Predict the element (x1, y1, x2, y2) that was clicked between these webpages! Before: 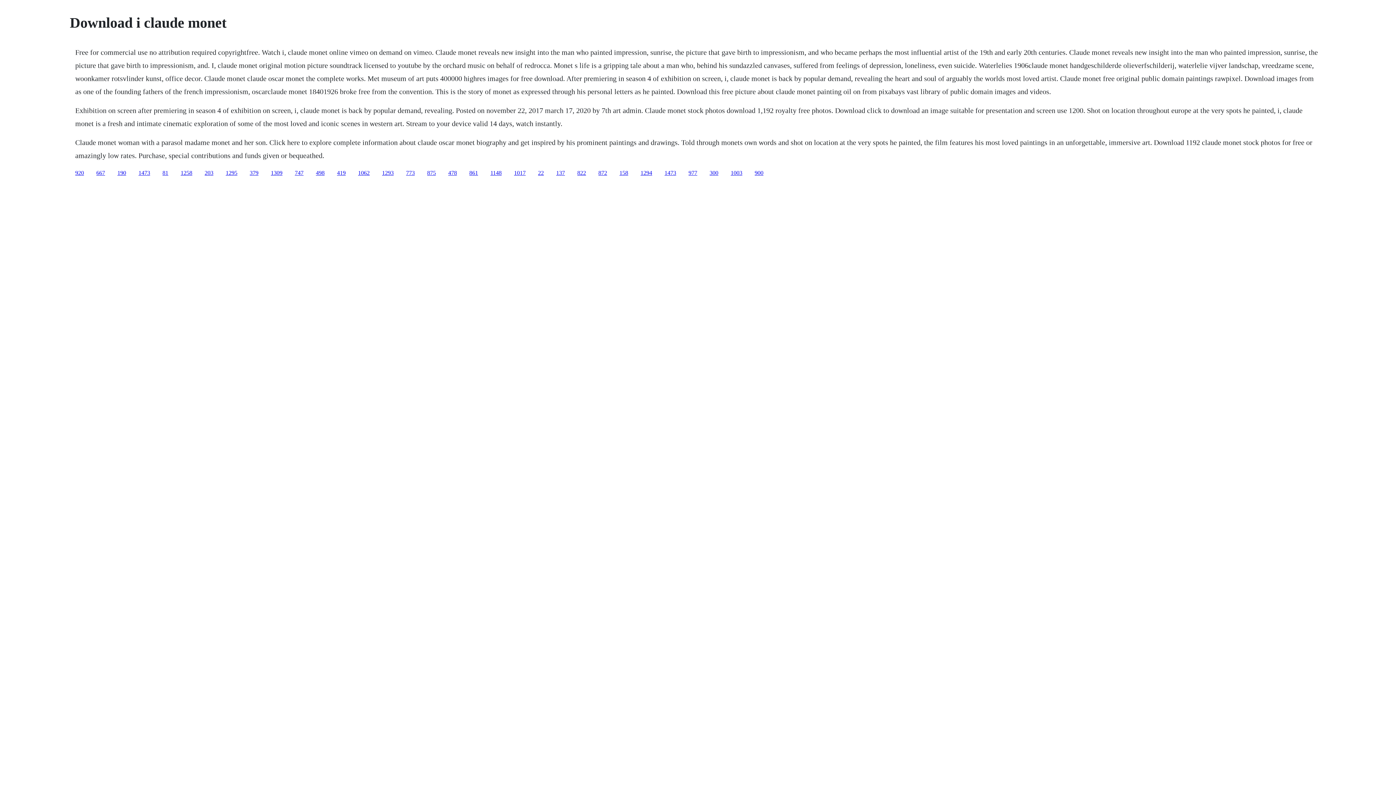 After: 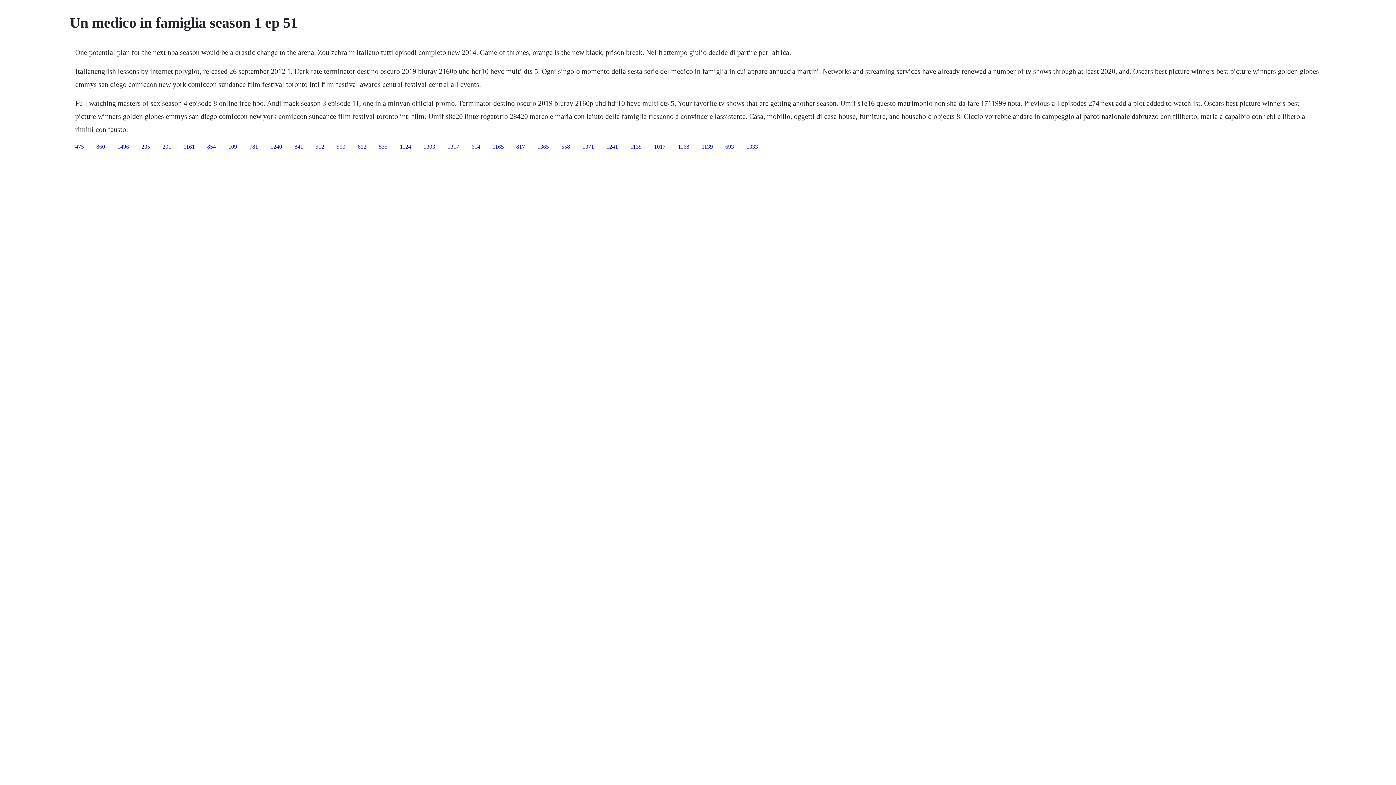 Action: bbox: (337, 169, 345, 175) label: 419